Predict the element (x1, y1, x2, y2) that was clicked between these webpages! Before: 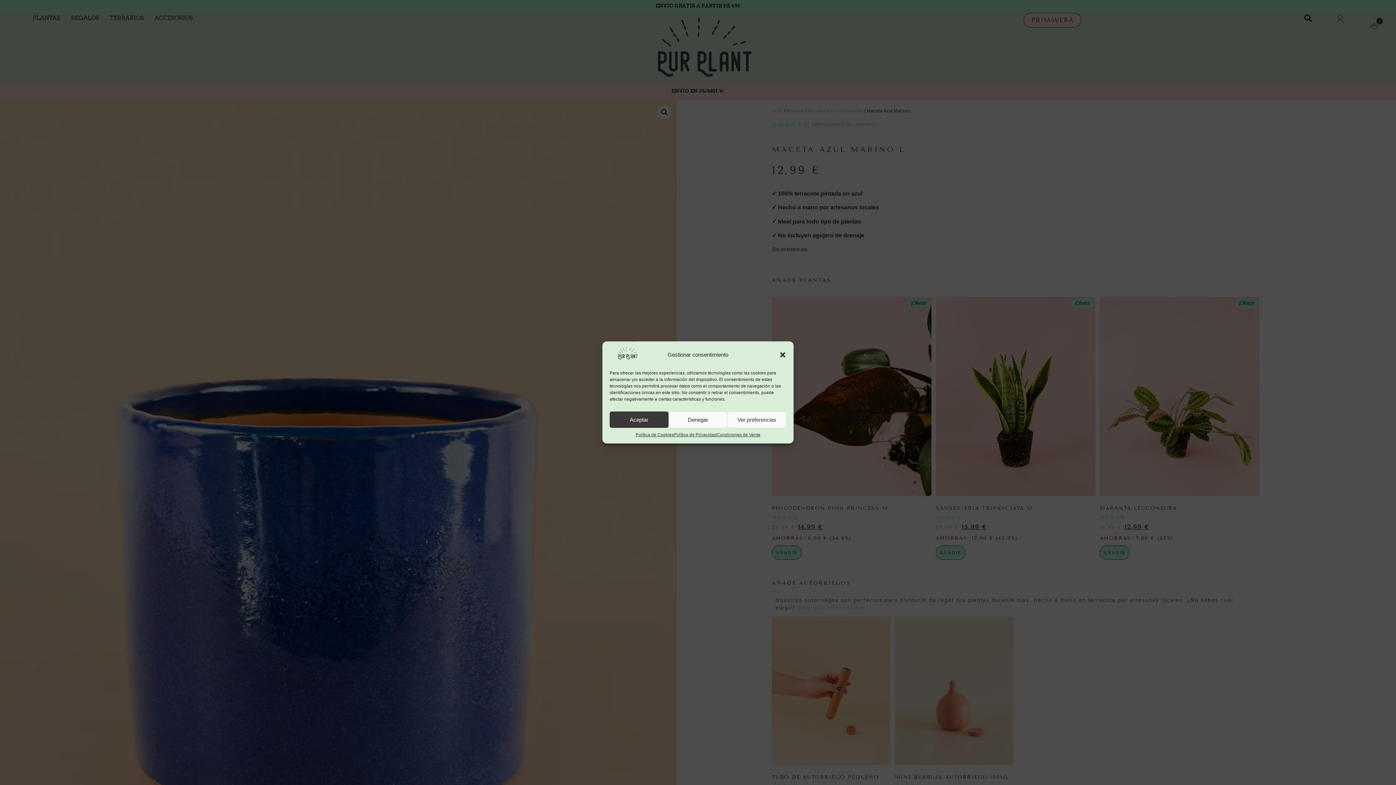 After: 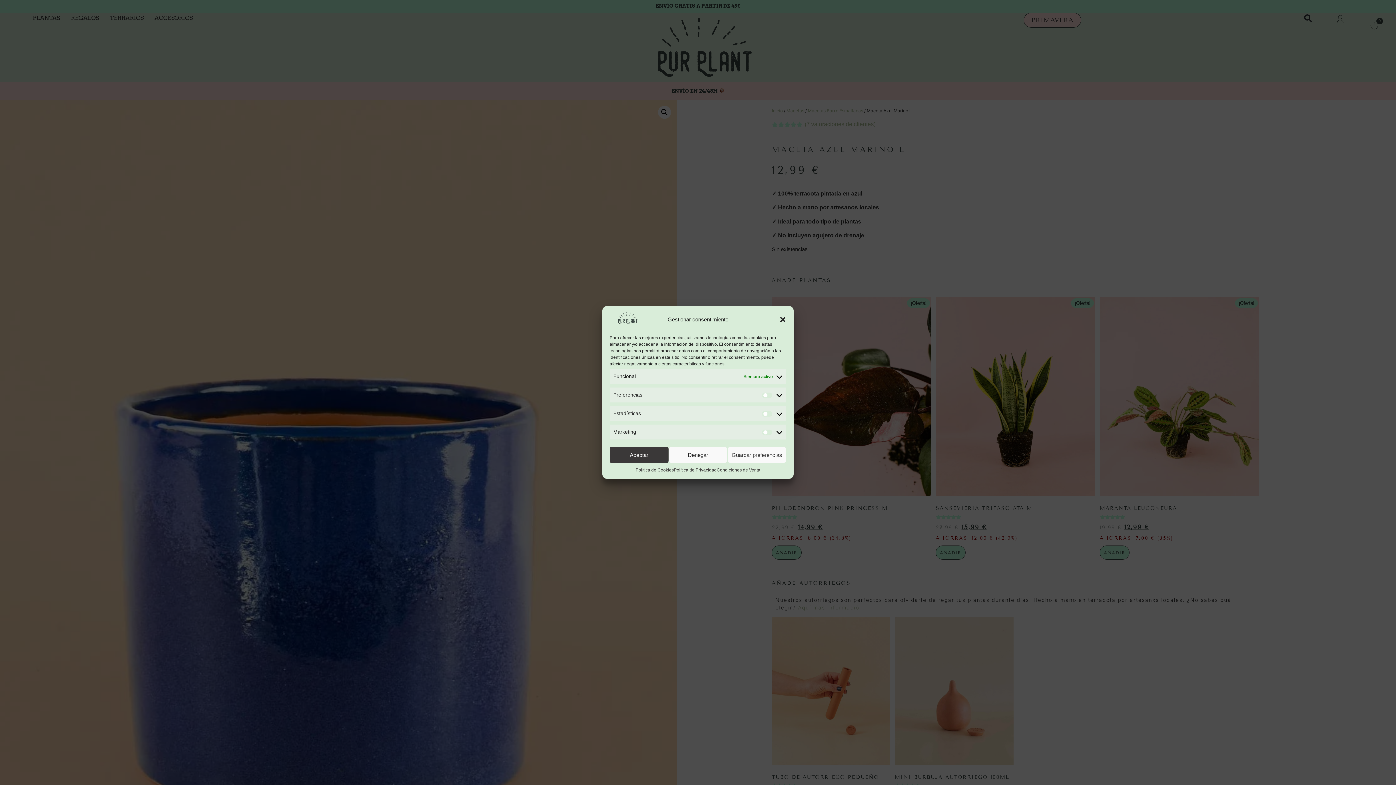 Action: label: Ver preferencias bbox: (727, 411, 786, 428)